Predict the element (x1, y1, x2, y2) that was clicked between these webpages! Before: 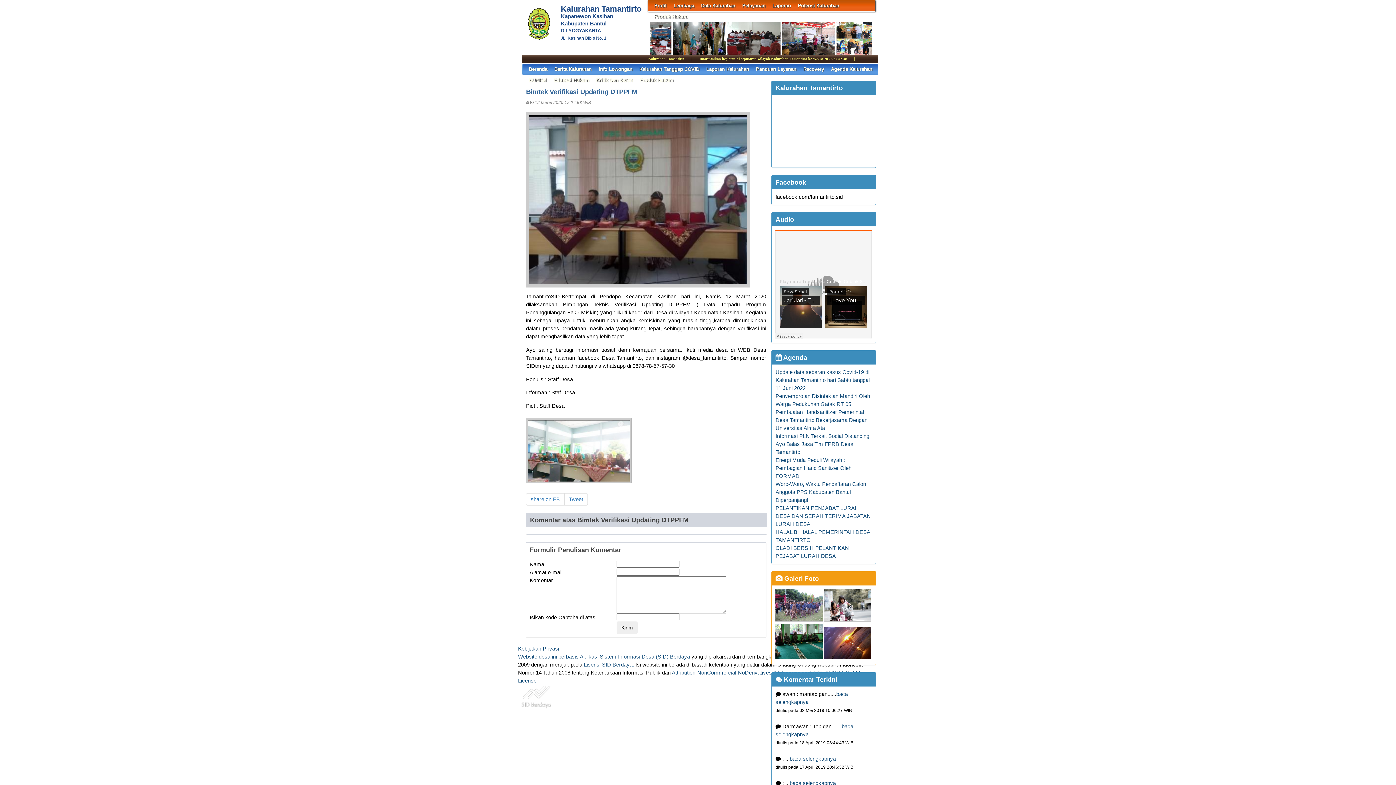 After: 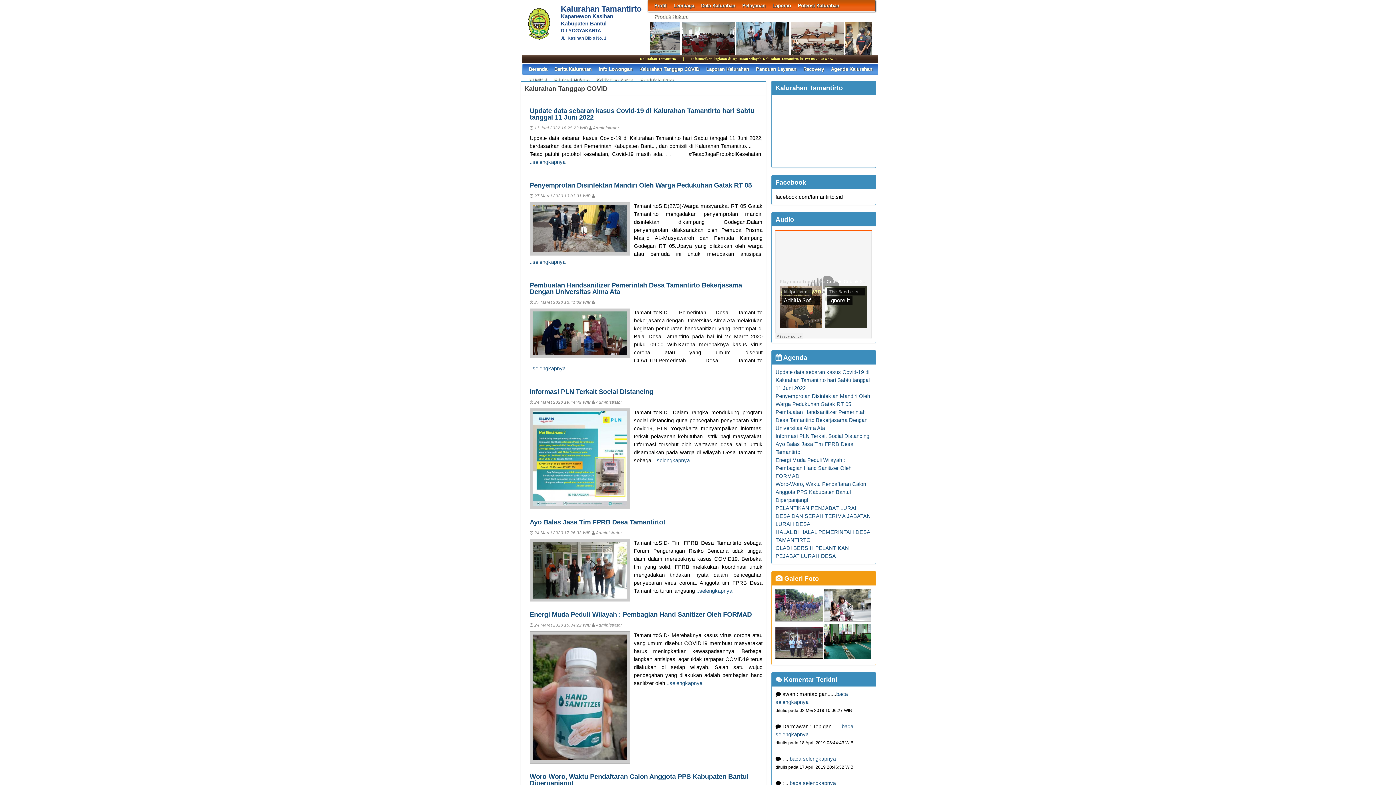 Action: label:  Agenda bbox: (775, 354, 807, 361)